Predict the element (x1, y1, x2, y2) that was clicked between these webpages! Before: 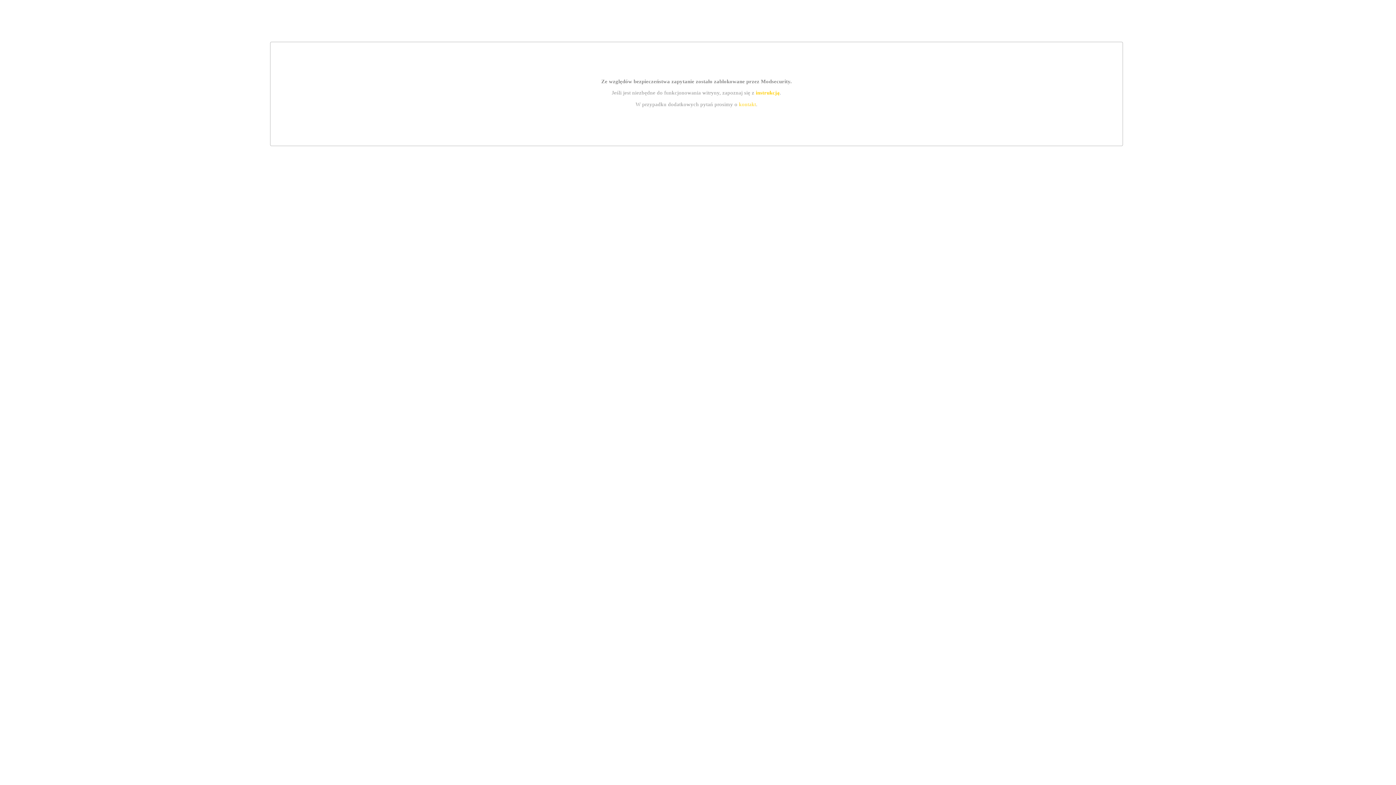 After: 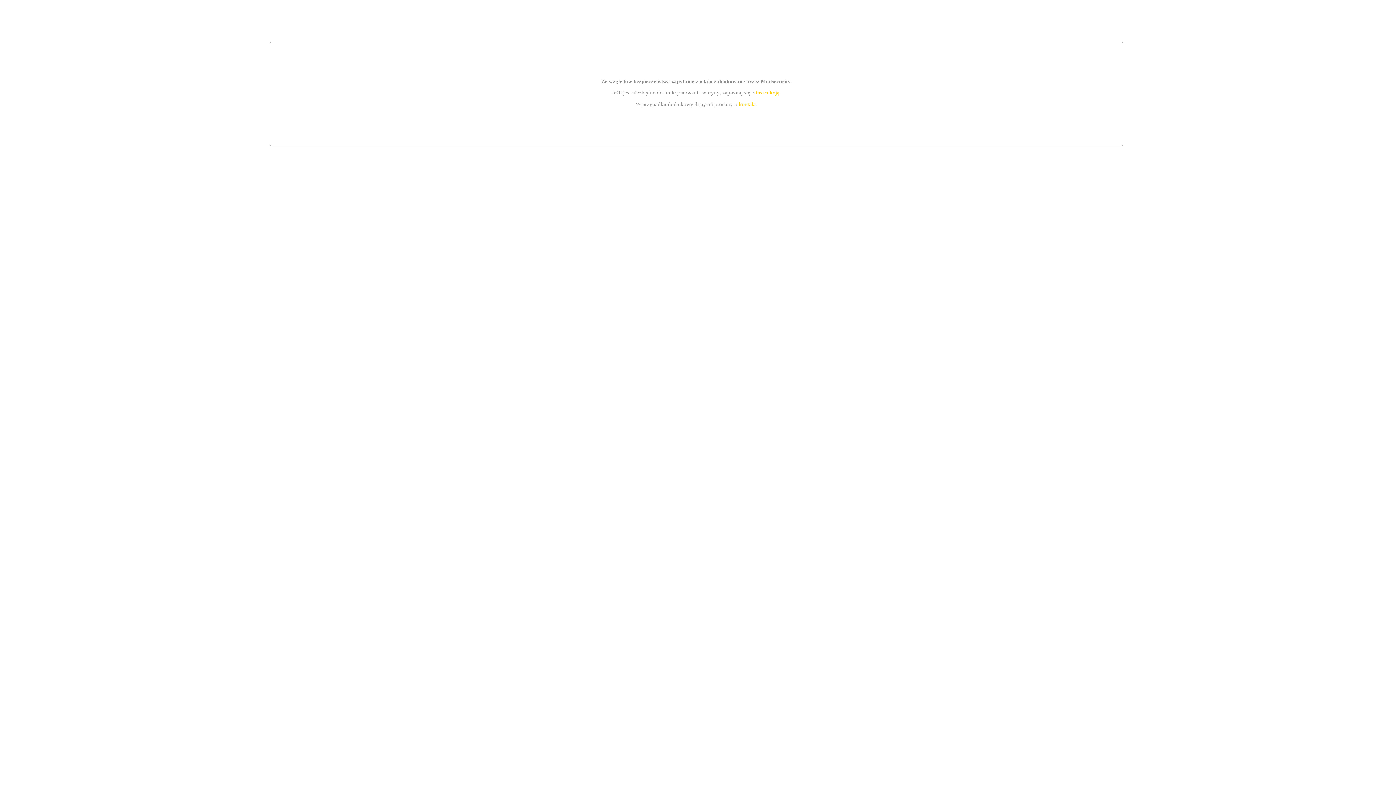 Action: bbox: (739, 101, 756, 107) label: kontakt